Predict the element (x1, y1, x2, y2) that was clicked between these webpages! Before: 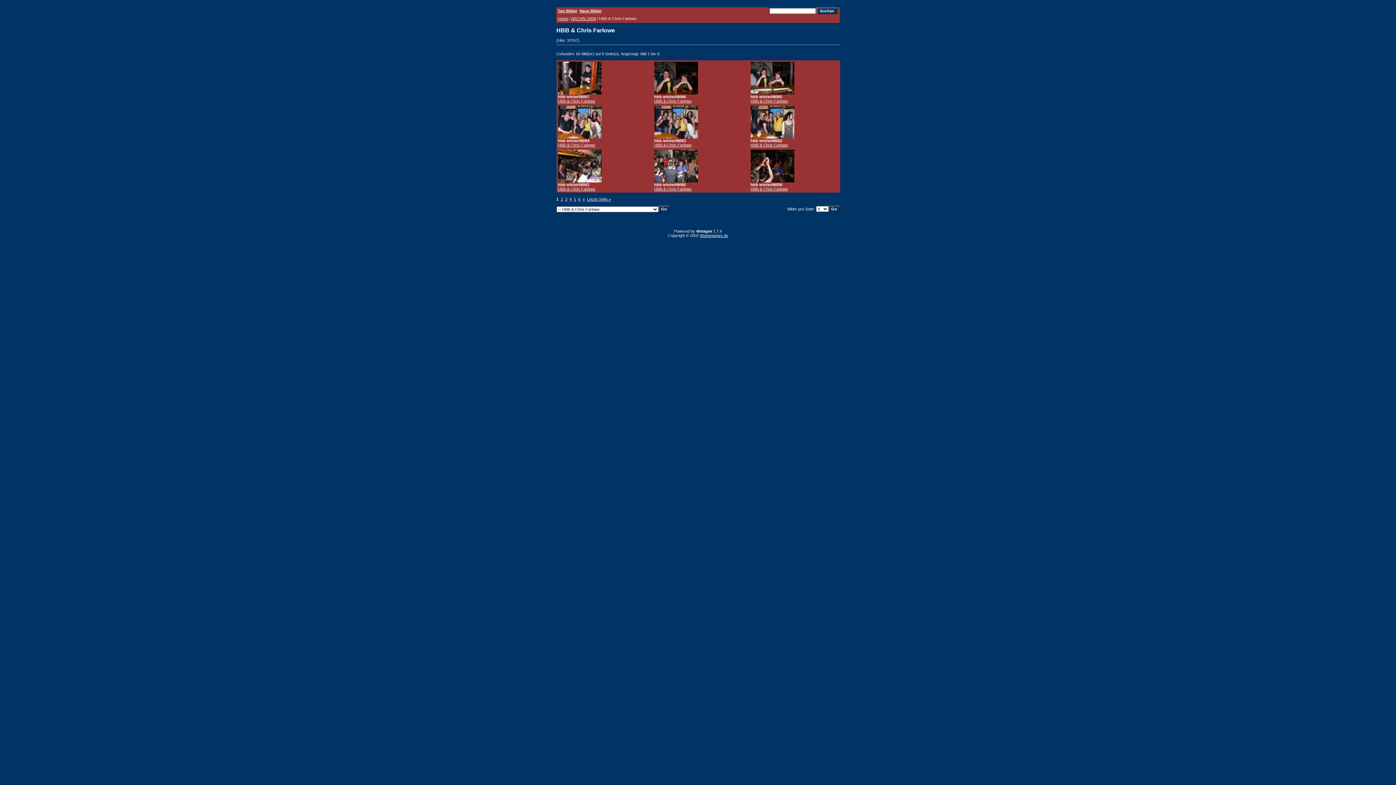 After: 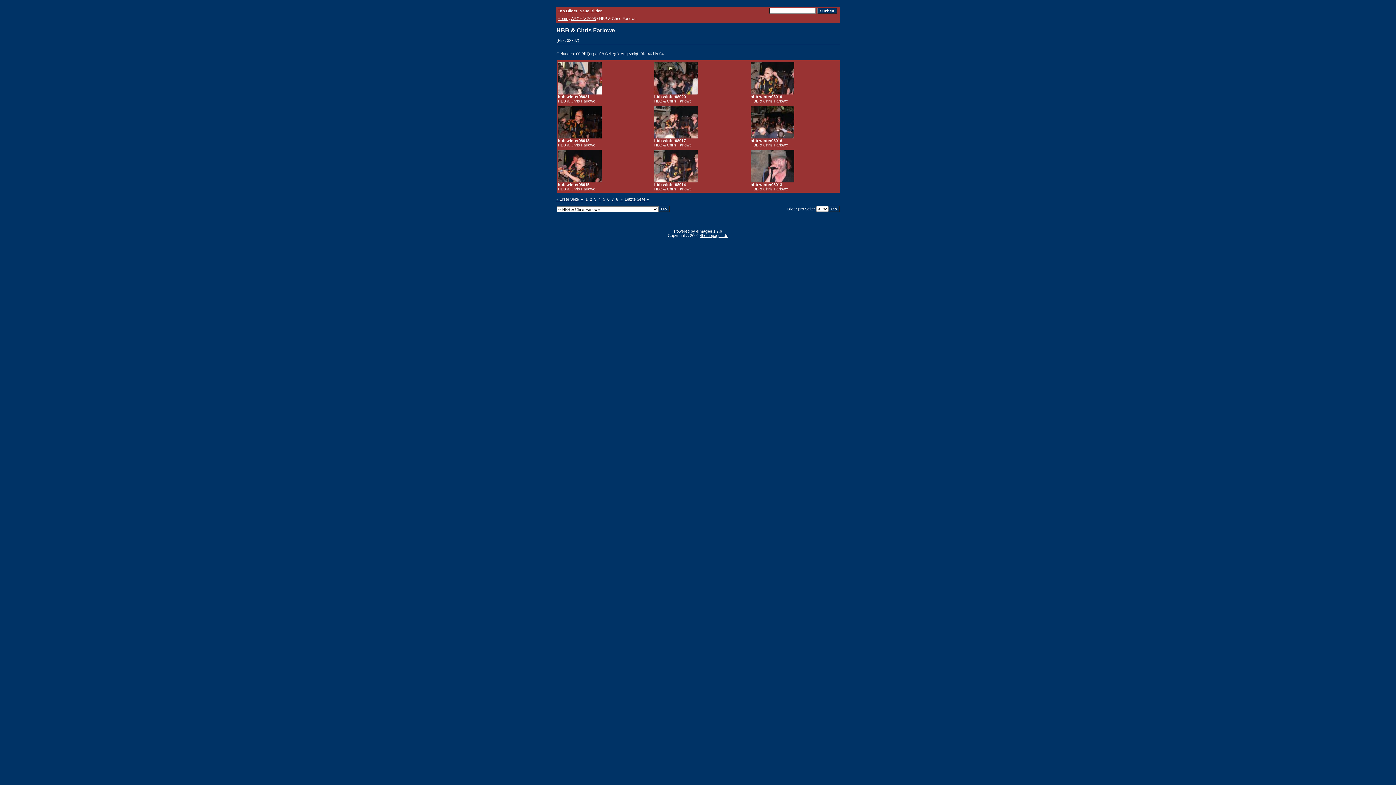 Action: bbox: (578, 197, 580, 201) label: 6